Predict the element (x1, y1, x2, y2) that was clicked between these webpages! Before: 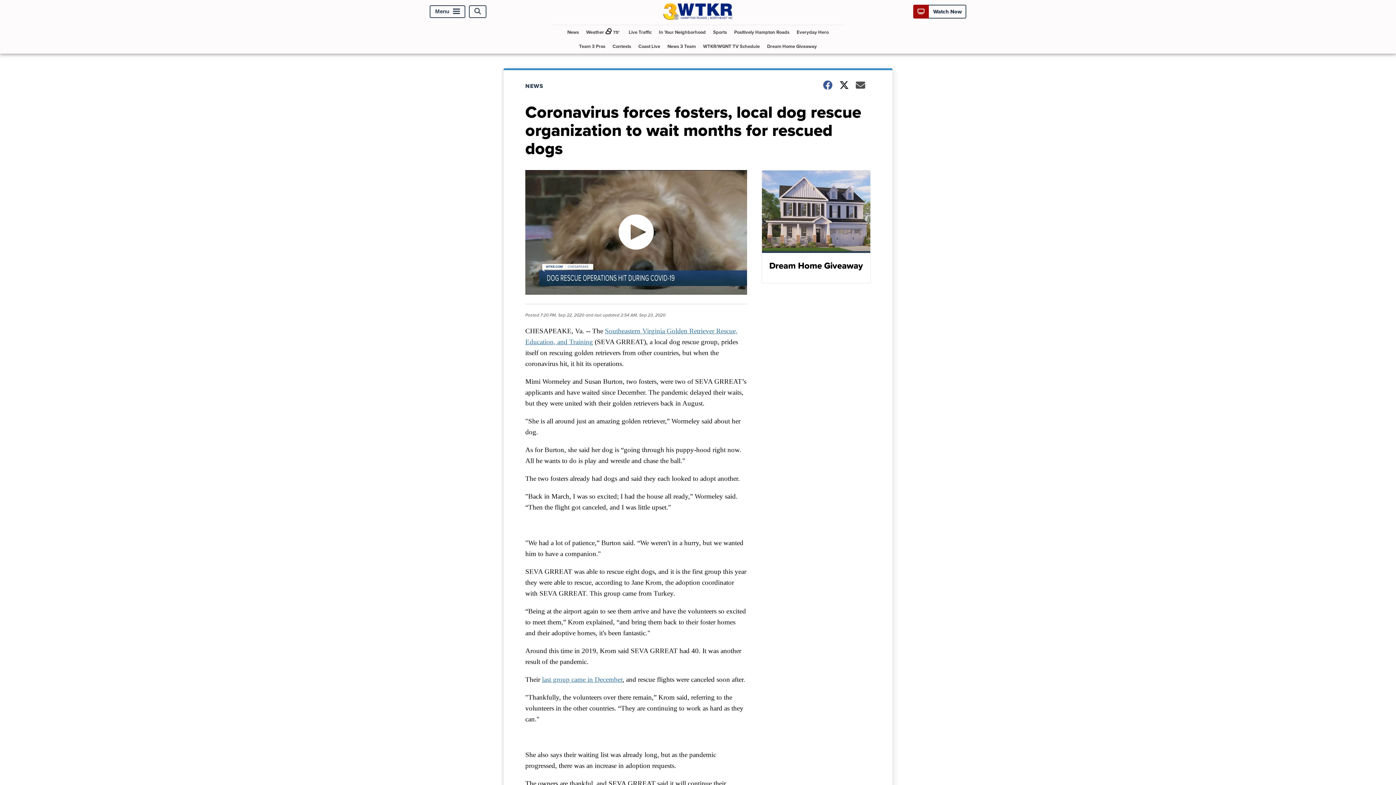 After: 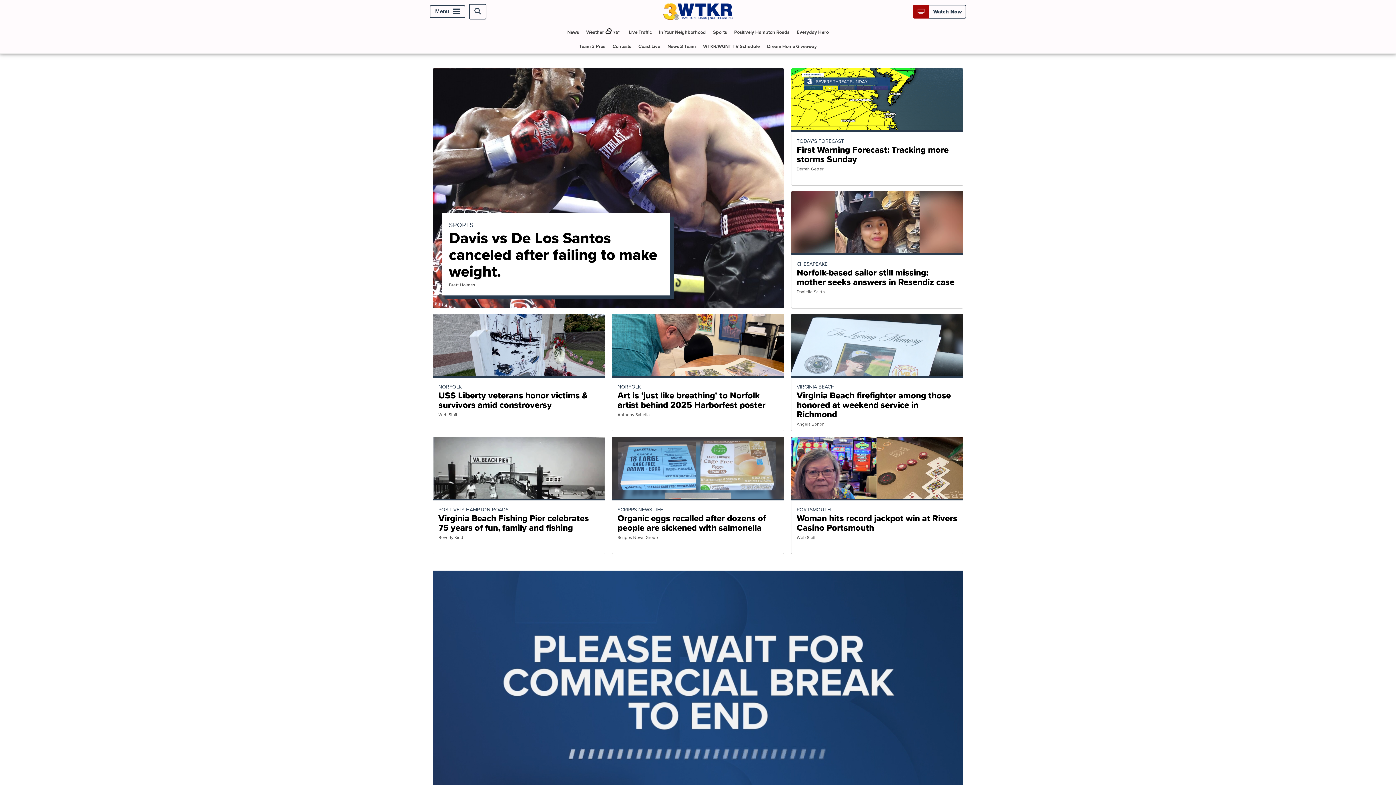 Action: bbox: (663, 13, 732, 22)